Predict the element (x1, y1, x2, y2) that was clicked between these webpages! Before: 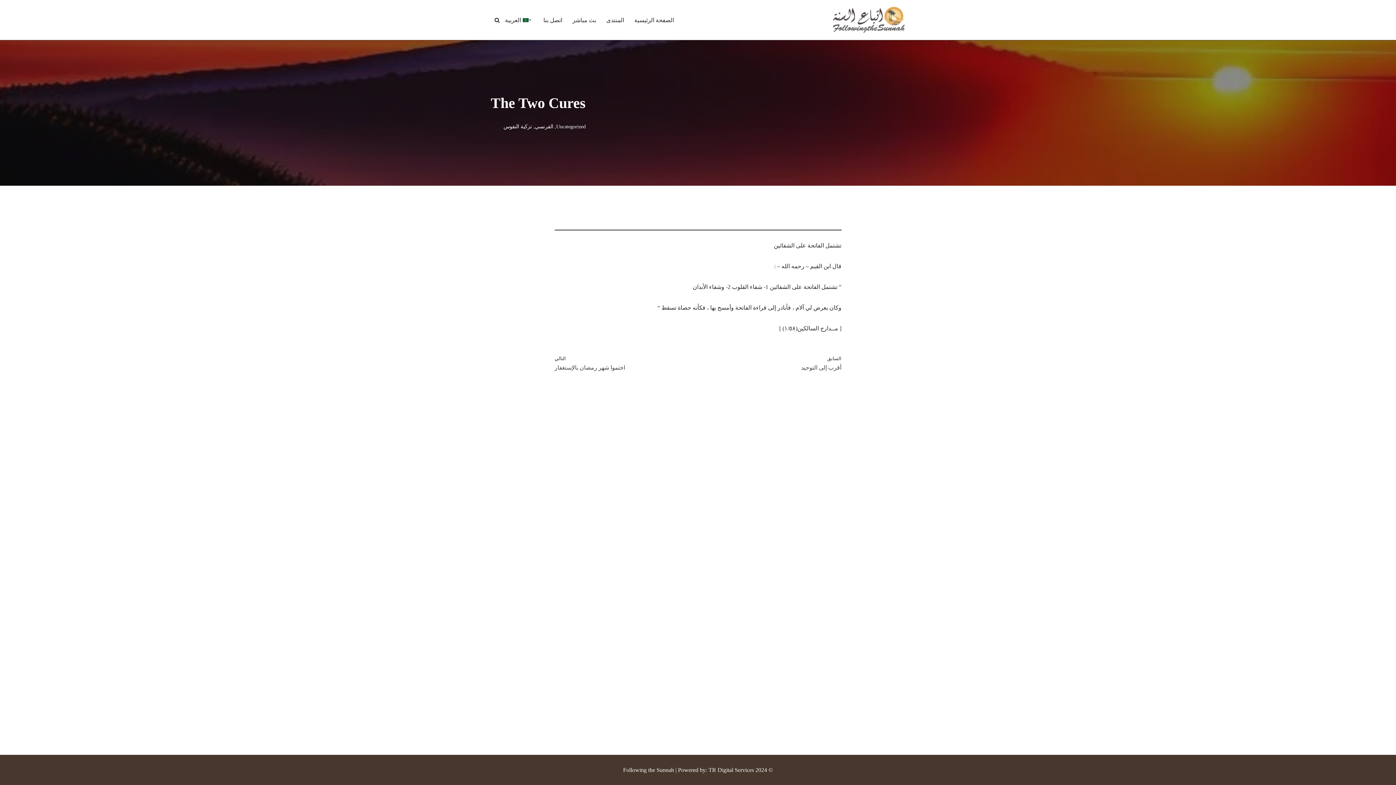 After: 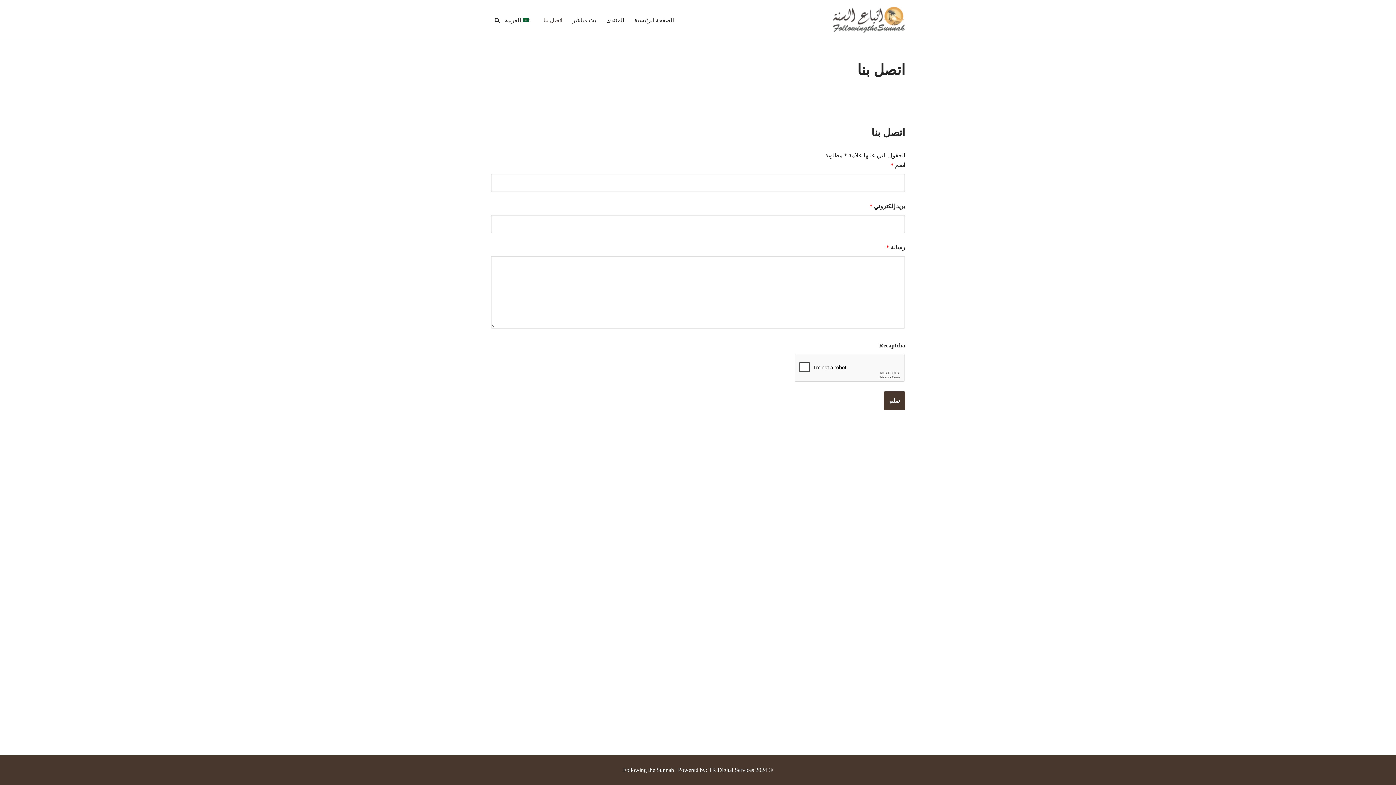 Action: bbox: (543, 15, 562, 24) label: اتصل بنا